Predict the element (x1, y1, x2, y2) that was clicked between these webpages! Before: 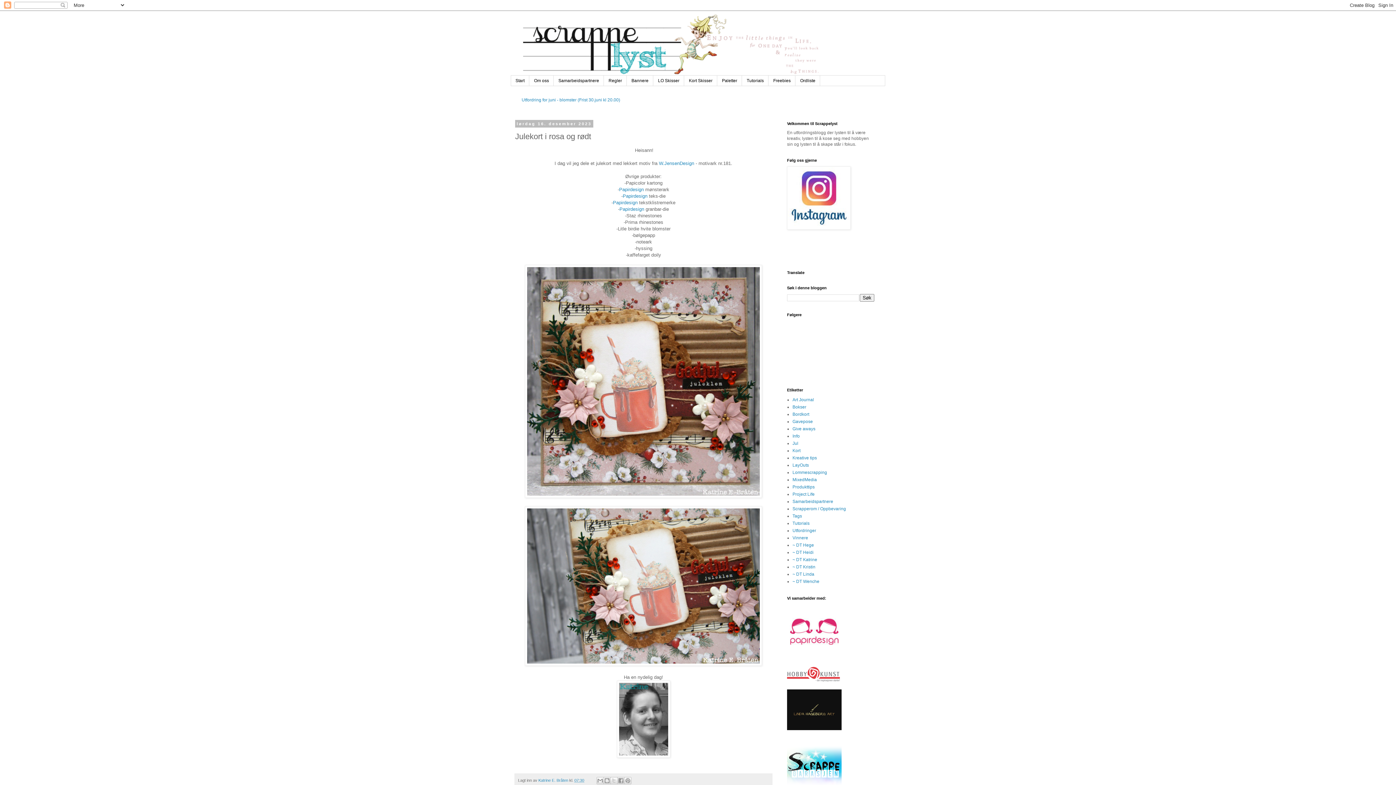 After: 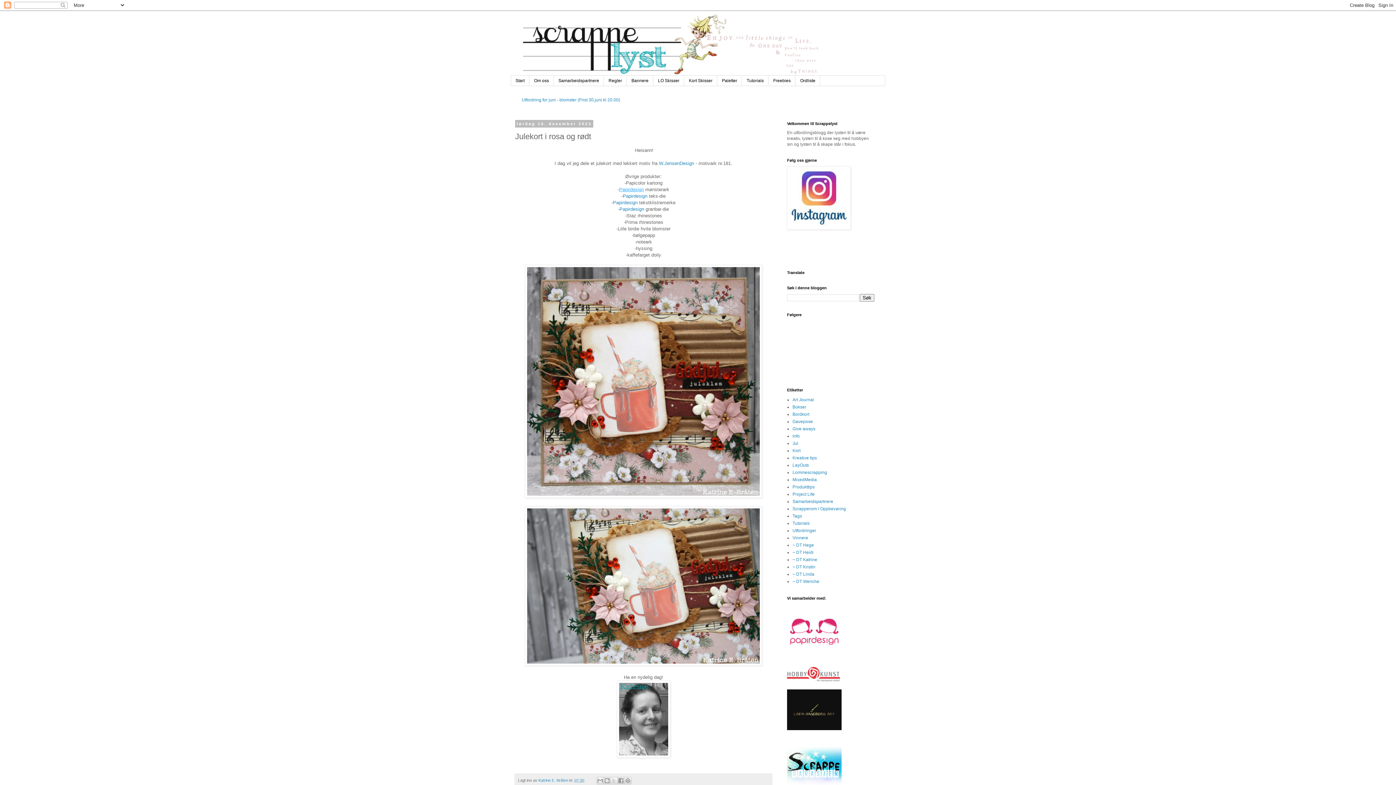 Action: label: Papirdesign bbox: (619, 186, 644, 192)